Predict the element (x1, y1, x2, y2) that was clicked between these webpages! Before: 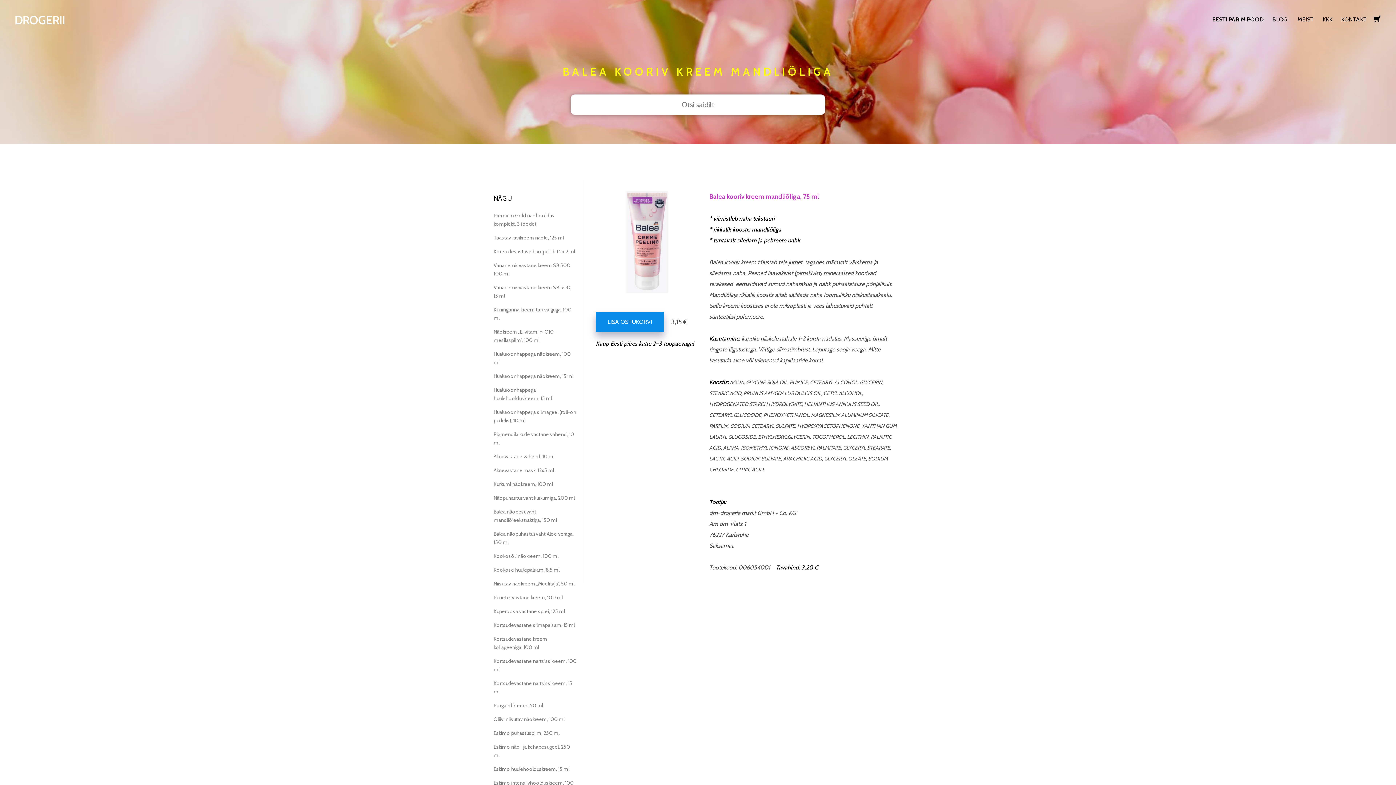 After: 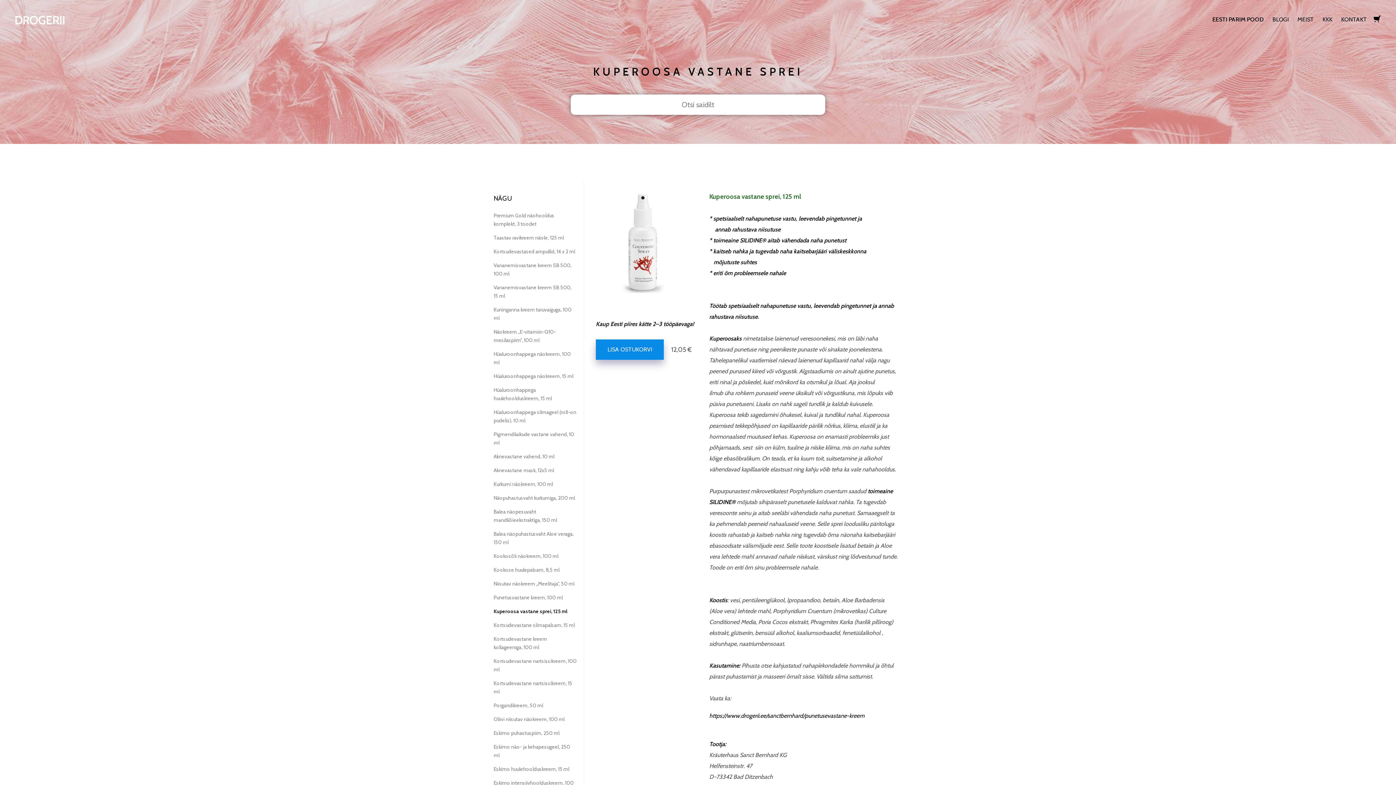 Action: label: Kuperoosa vastane sprei, 125 ml bbox: (493, 608, 565, 614)